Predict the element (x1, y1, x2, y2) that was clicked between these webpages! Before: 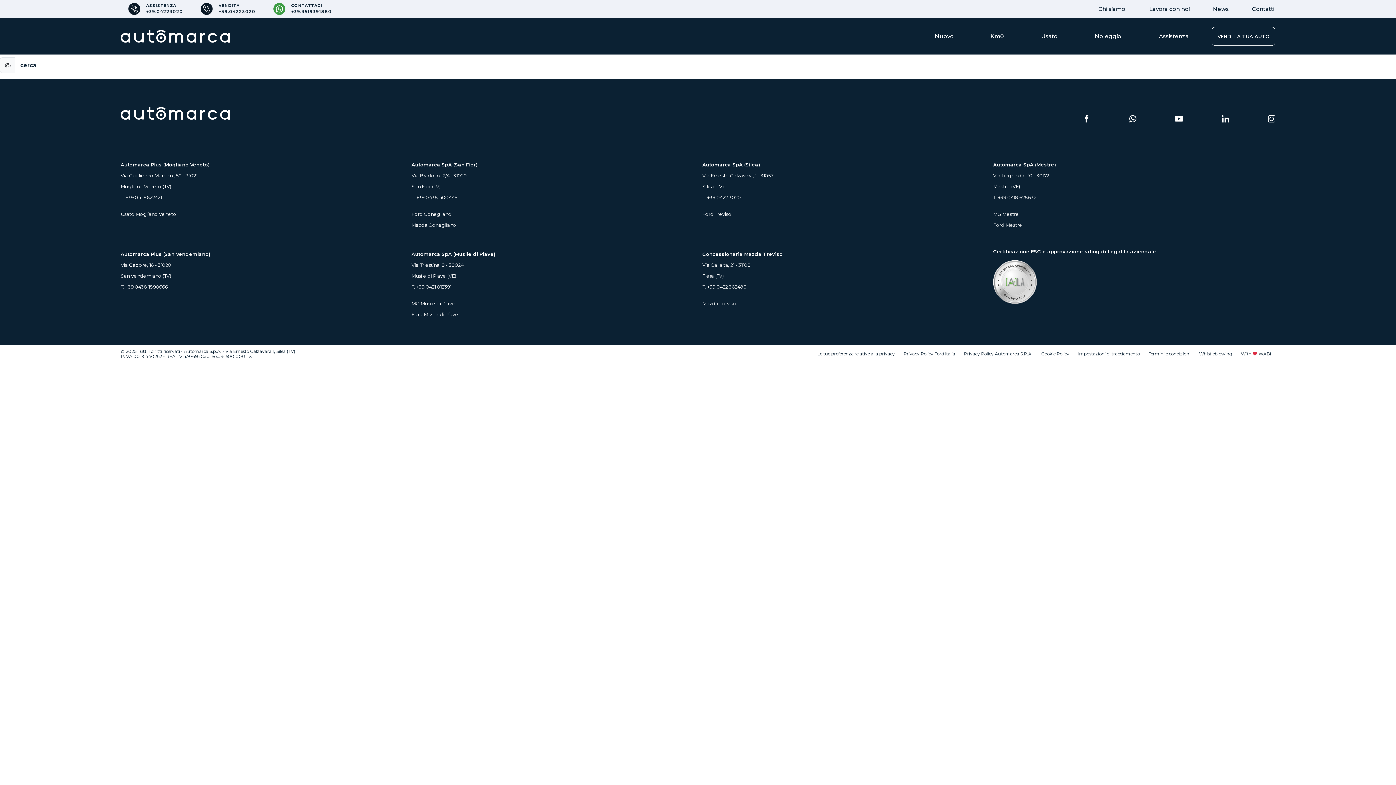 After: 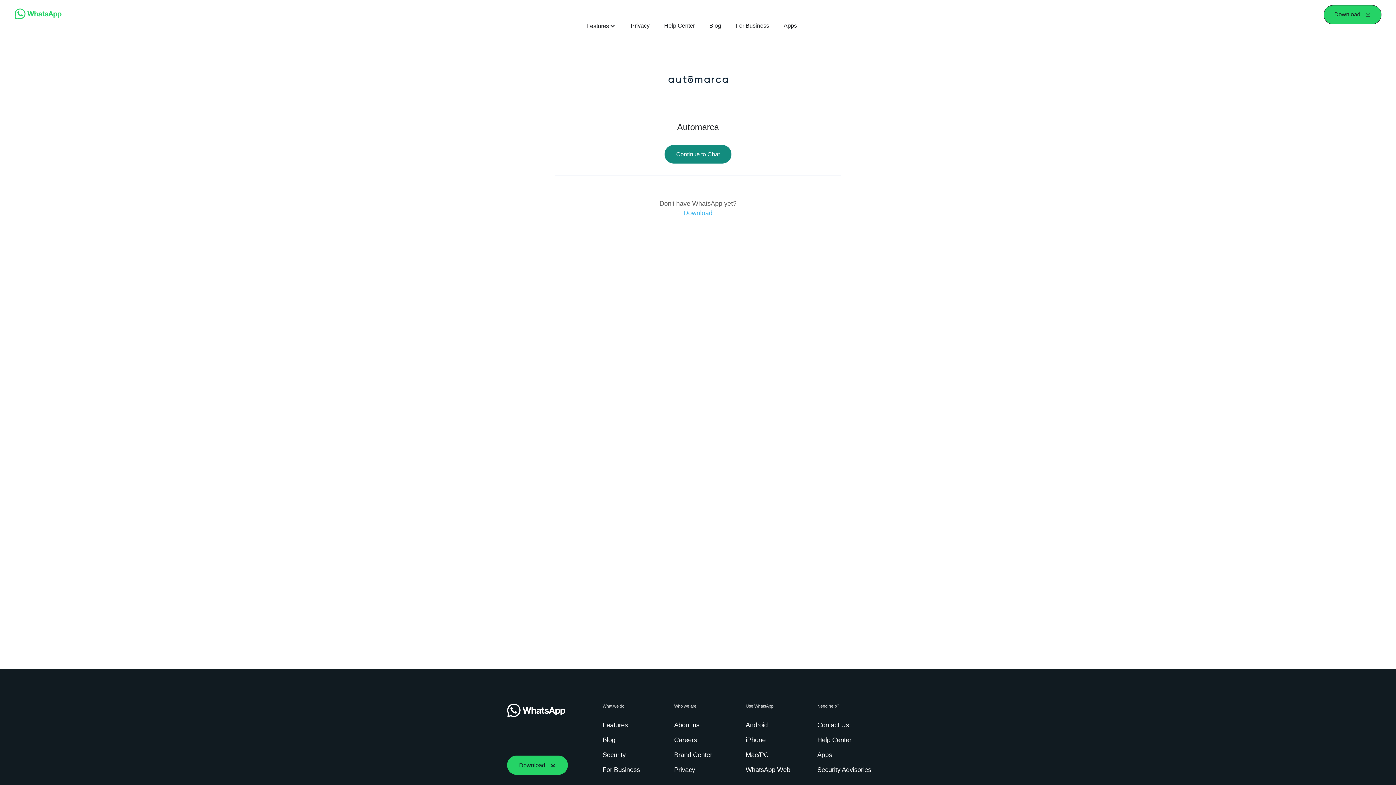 Action: bbox: (265, 2, 339, 14) label: CONTATTACI
+39.3519391880